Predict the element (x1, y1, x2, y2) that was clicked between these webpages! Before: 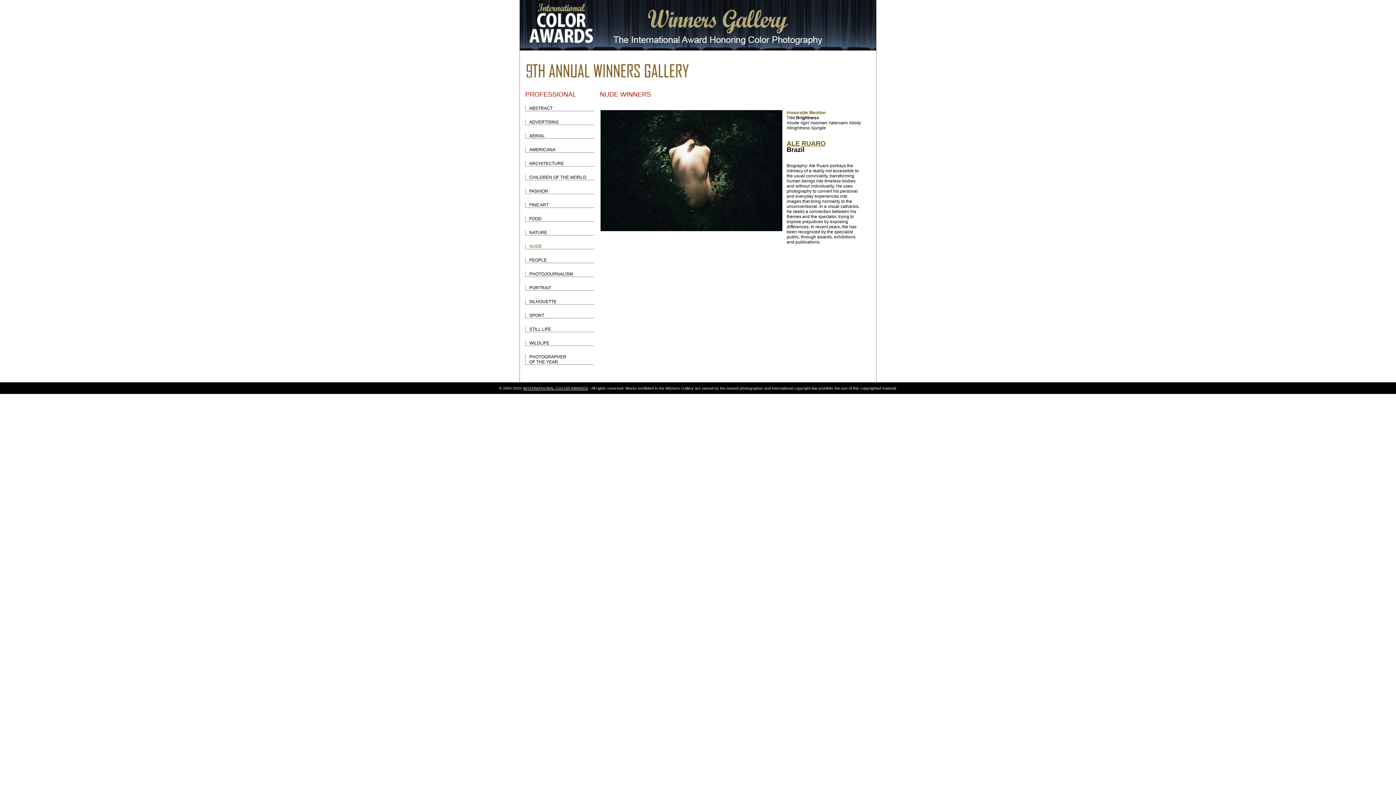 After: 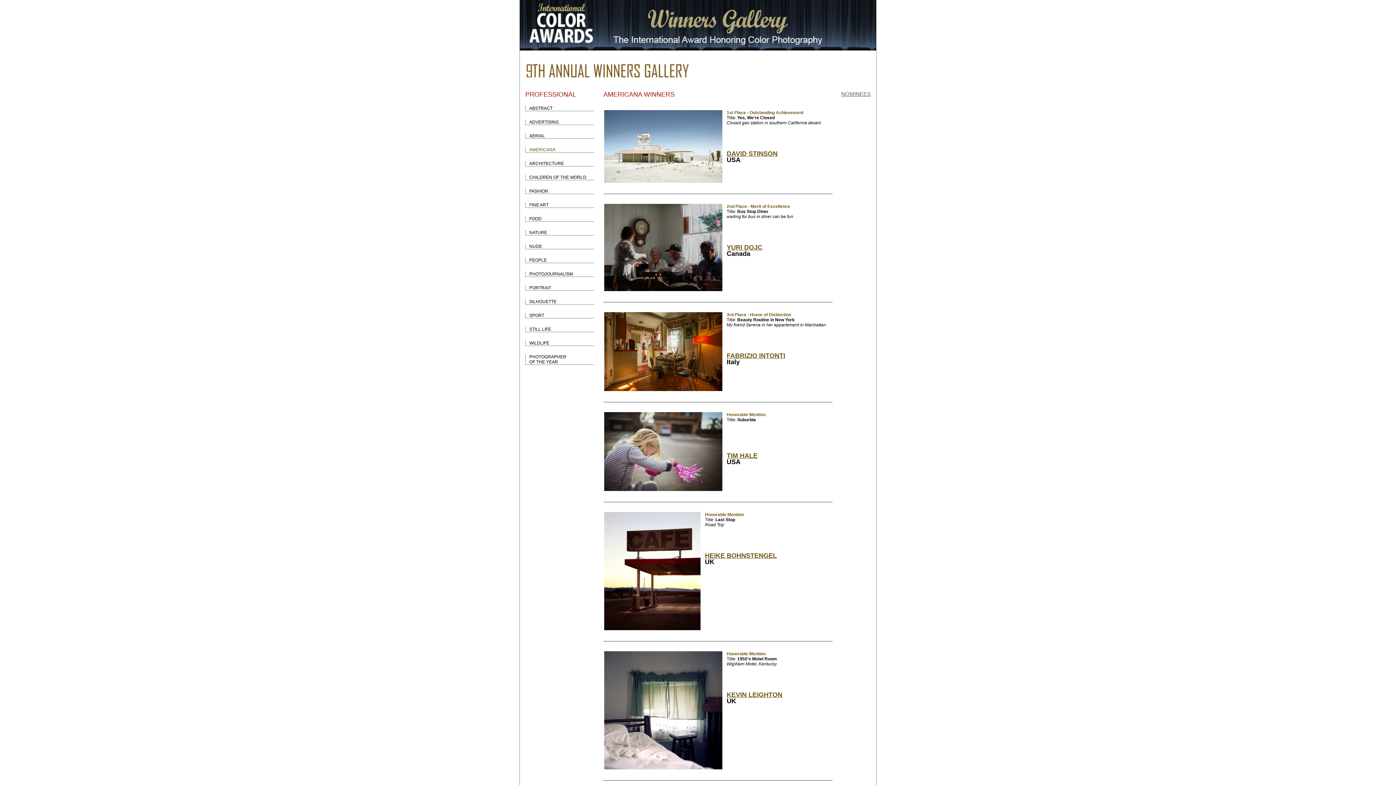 Action: label: AMERICANA bbox: (525, 147, 594, 152)